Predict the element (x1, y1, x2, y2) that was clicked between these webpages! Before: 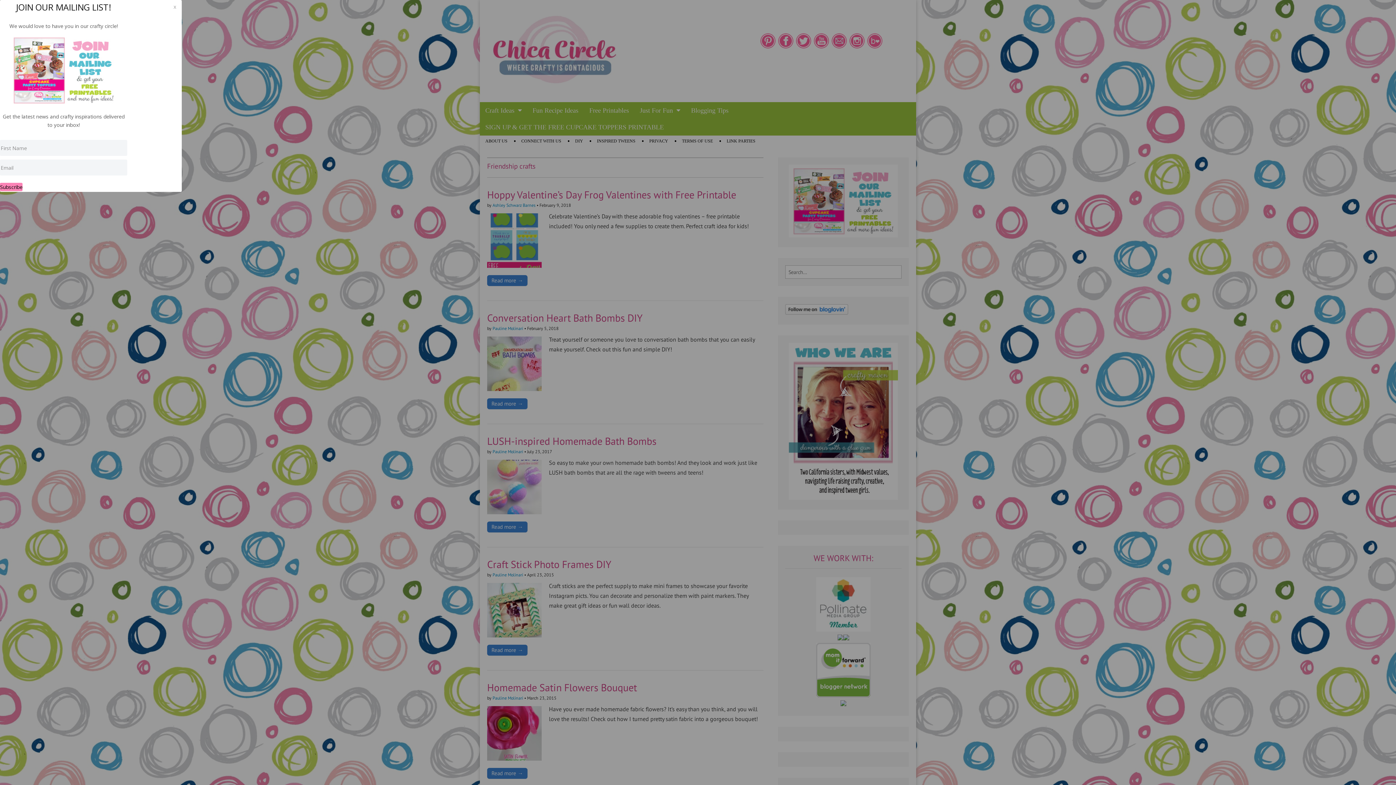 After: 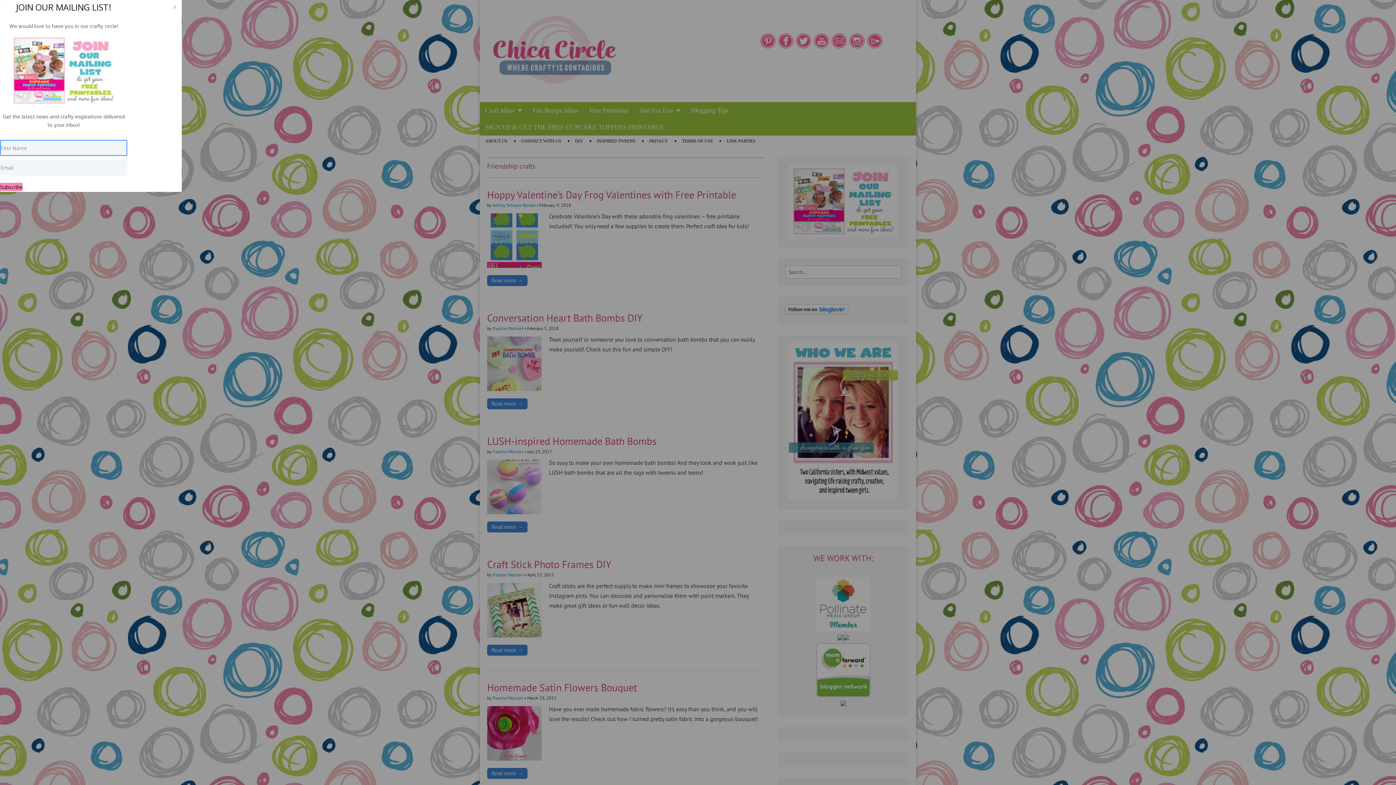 Action: bbox: (0, 182, 22, 191) label: Subscribe